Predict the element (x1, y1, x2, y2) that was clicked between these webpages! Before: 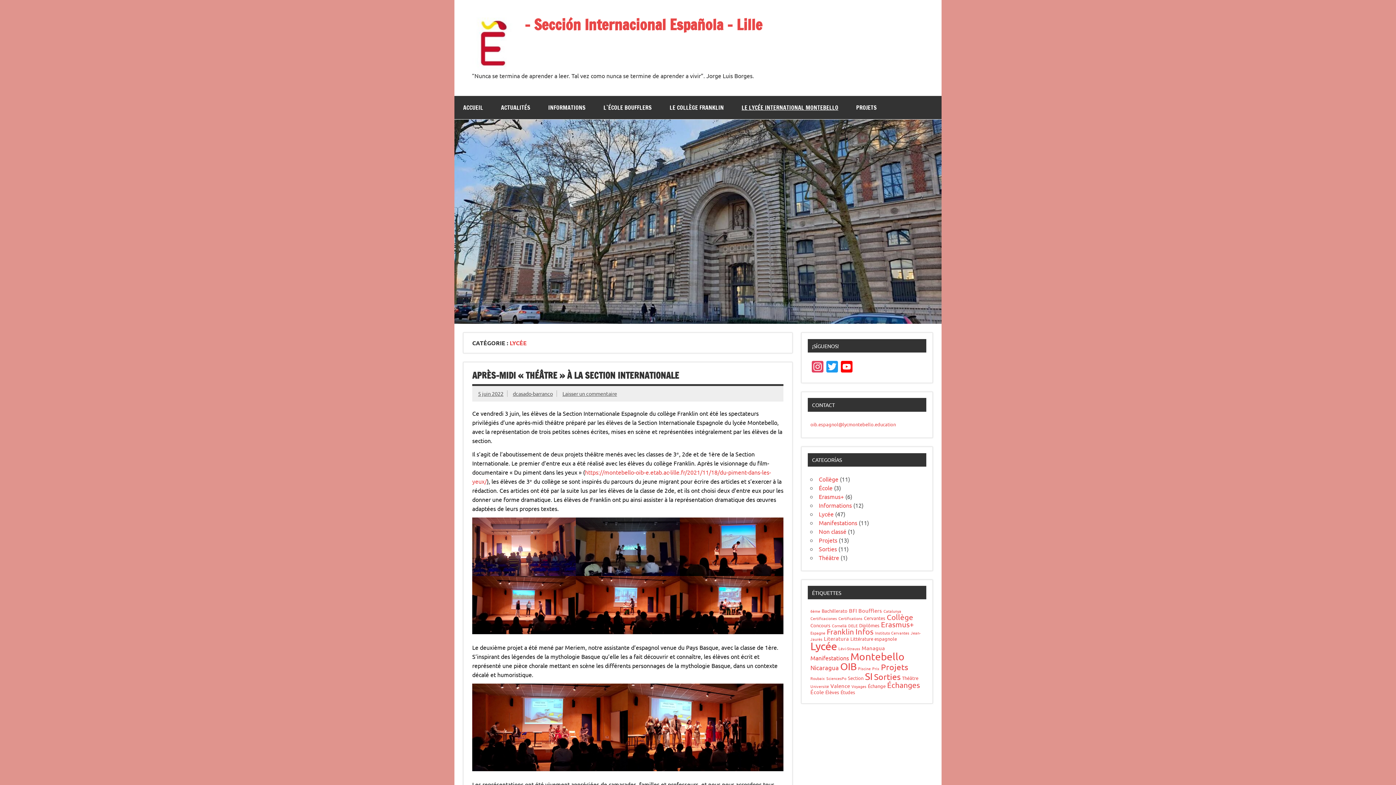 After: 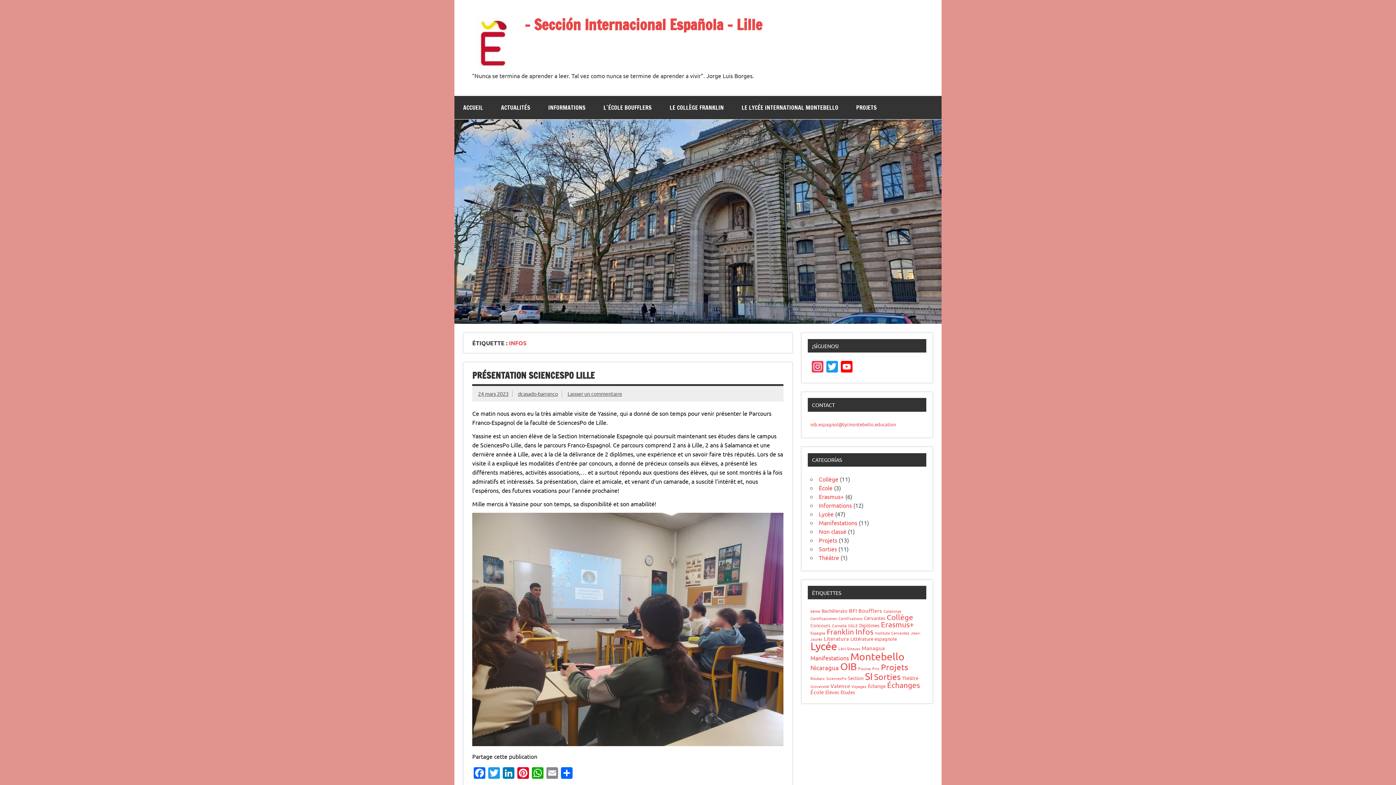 Action: bbox: (855, 626, 873, 636) label: Infos (12 éléments)